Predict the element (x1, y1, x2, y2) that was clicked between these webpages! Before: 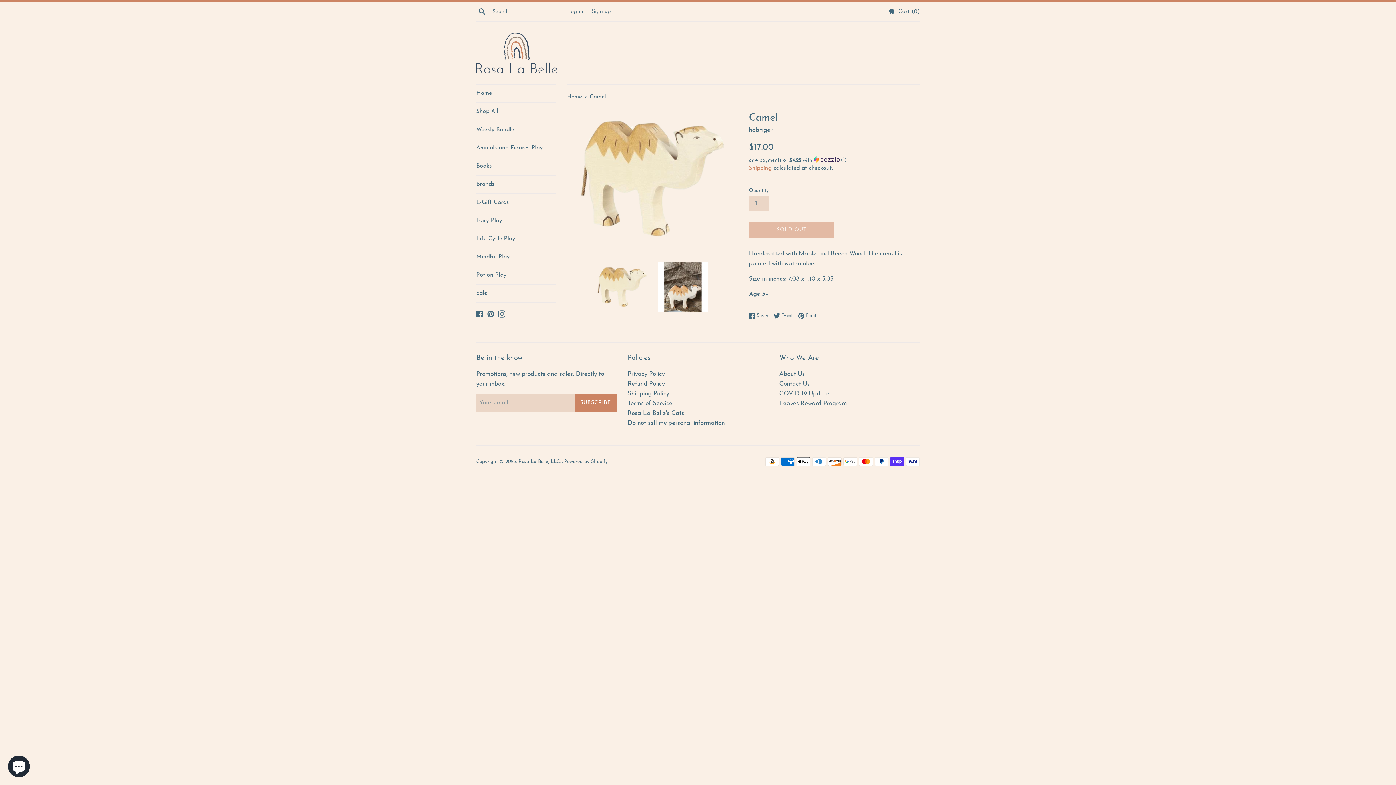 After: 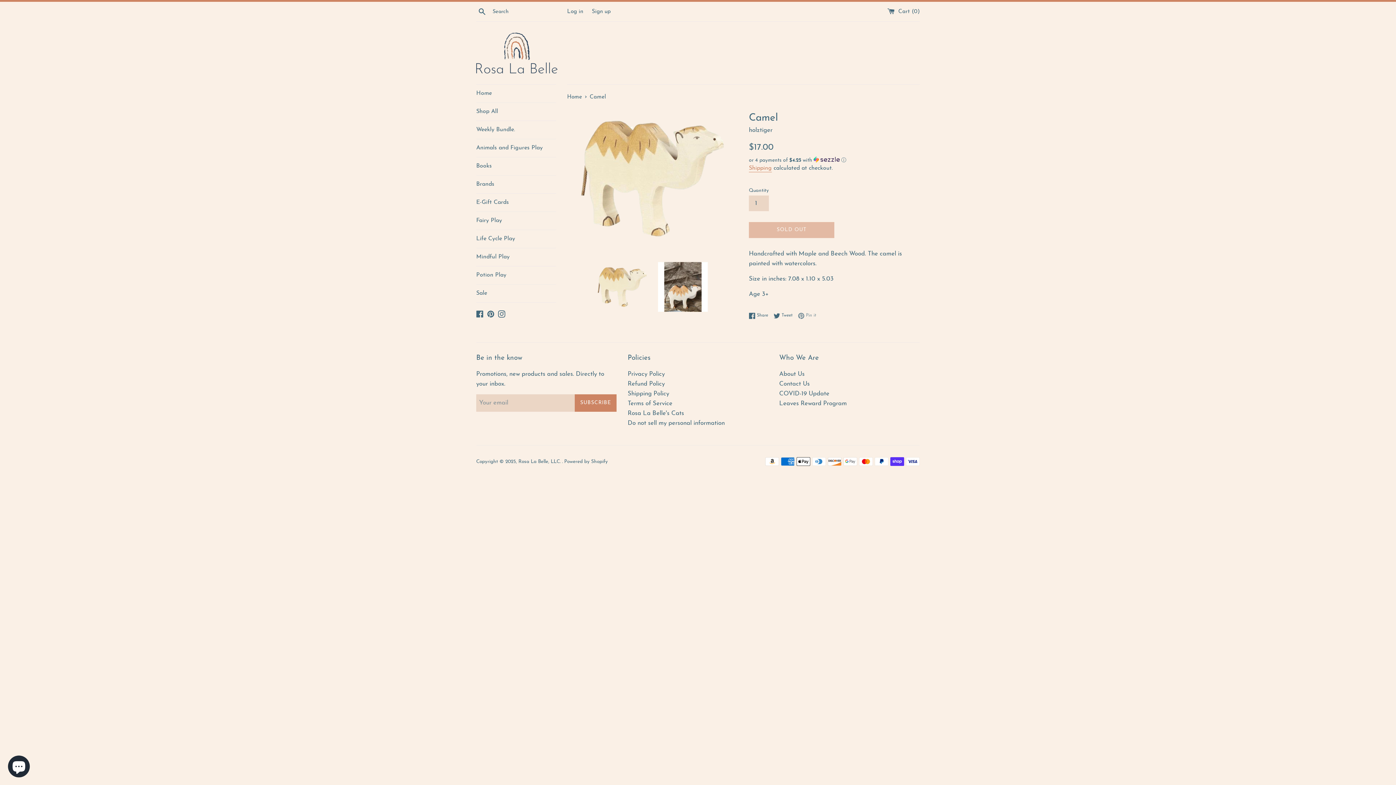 Action: bbox: (798, 312, 816, 319) label:  Pin it
Pin on Pinterest